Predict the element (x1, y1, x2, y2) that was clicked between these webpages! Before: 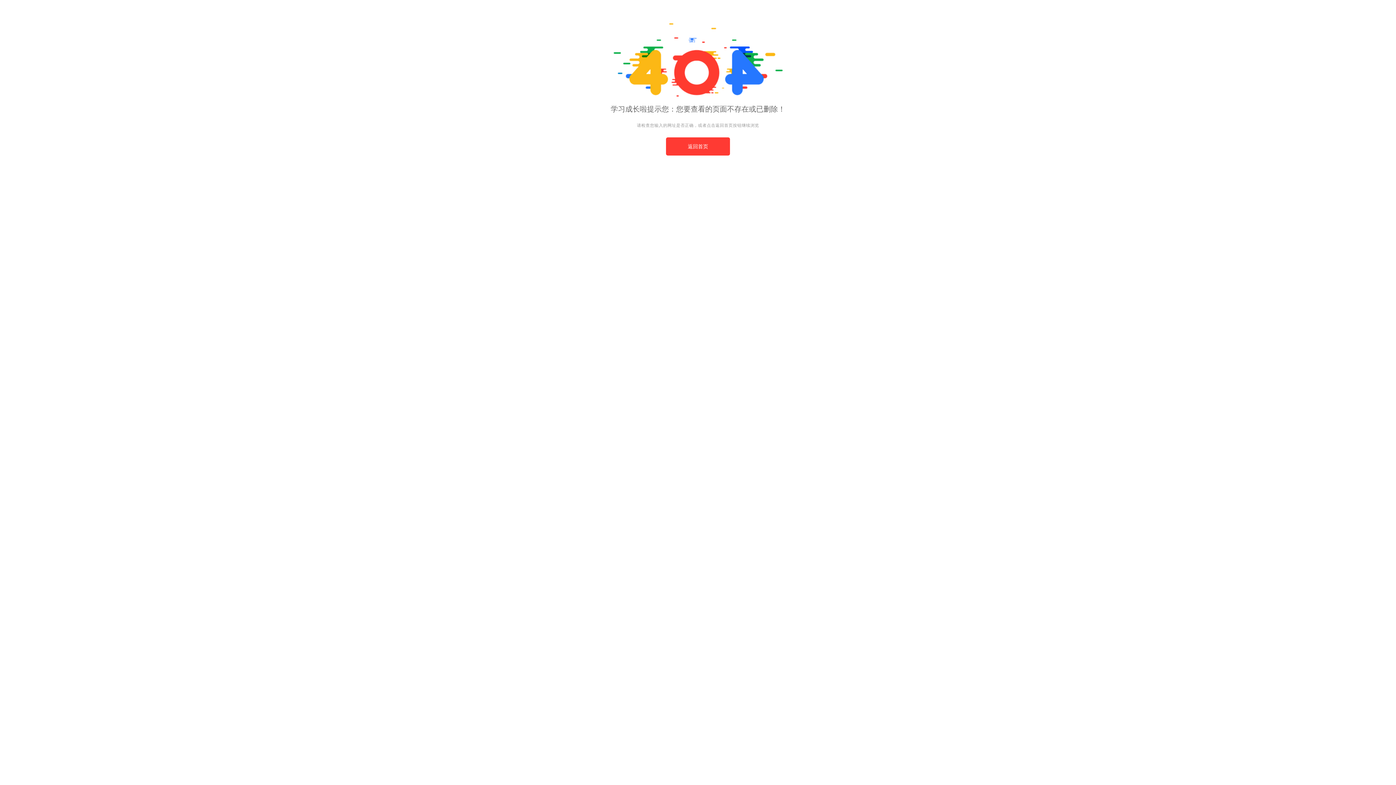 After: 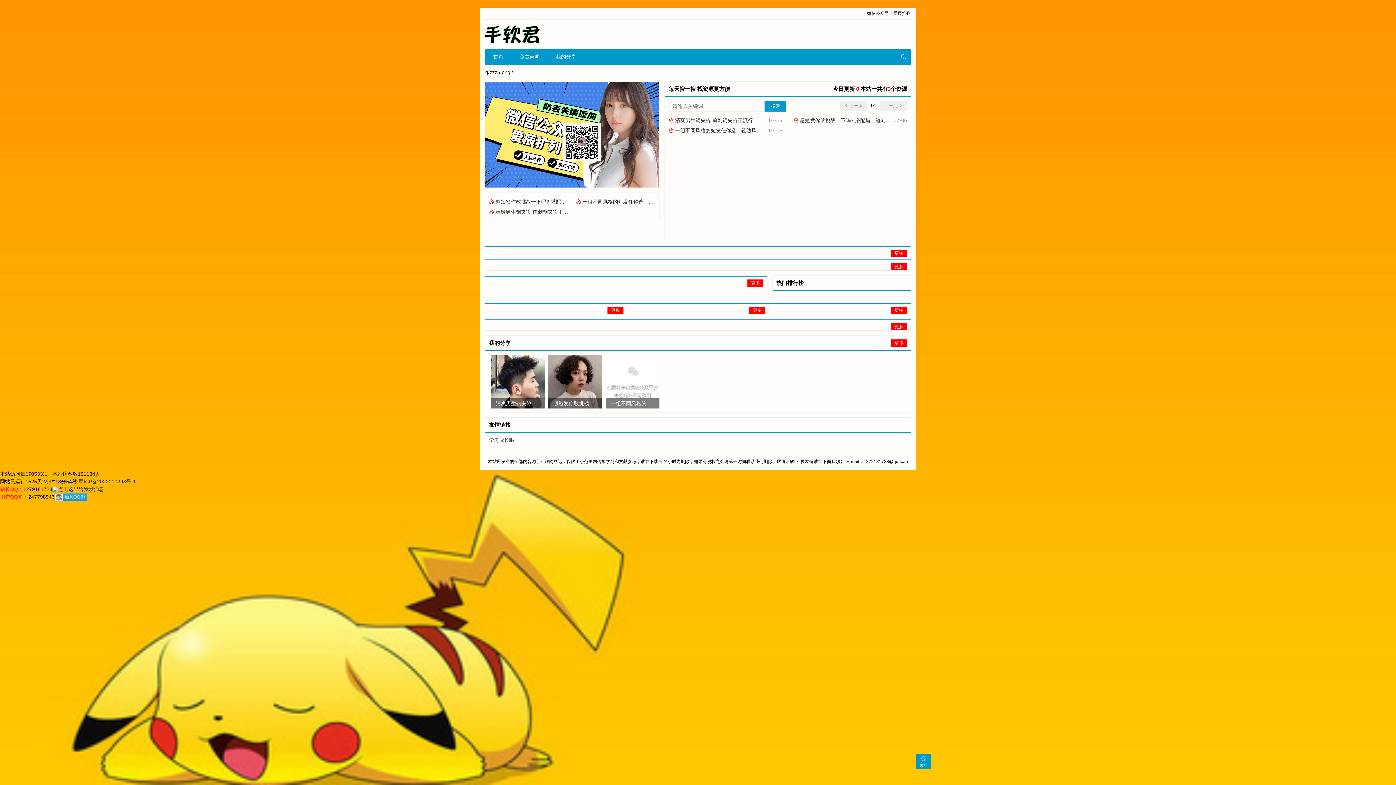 Action: label: 返回首页 bbox: (666, 137, 730, 155)